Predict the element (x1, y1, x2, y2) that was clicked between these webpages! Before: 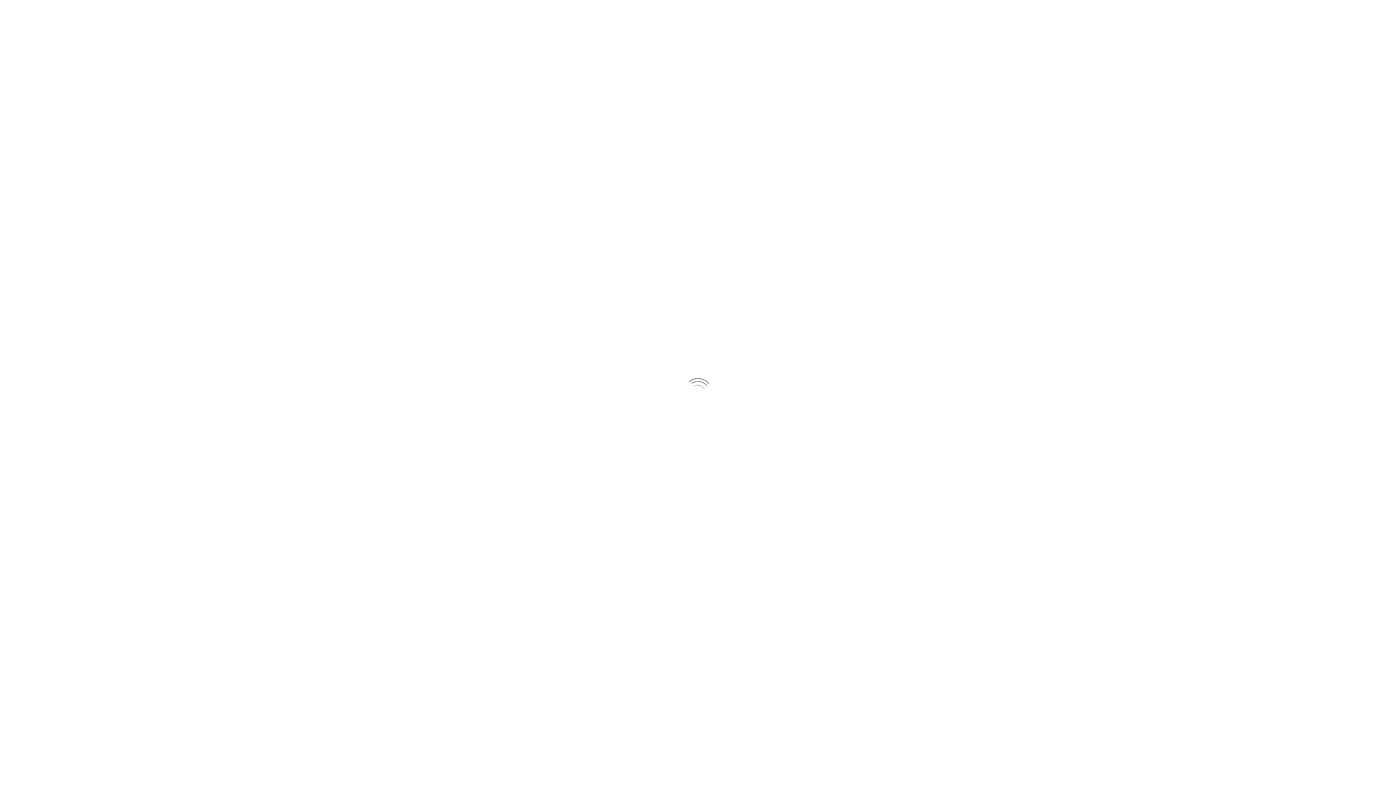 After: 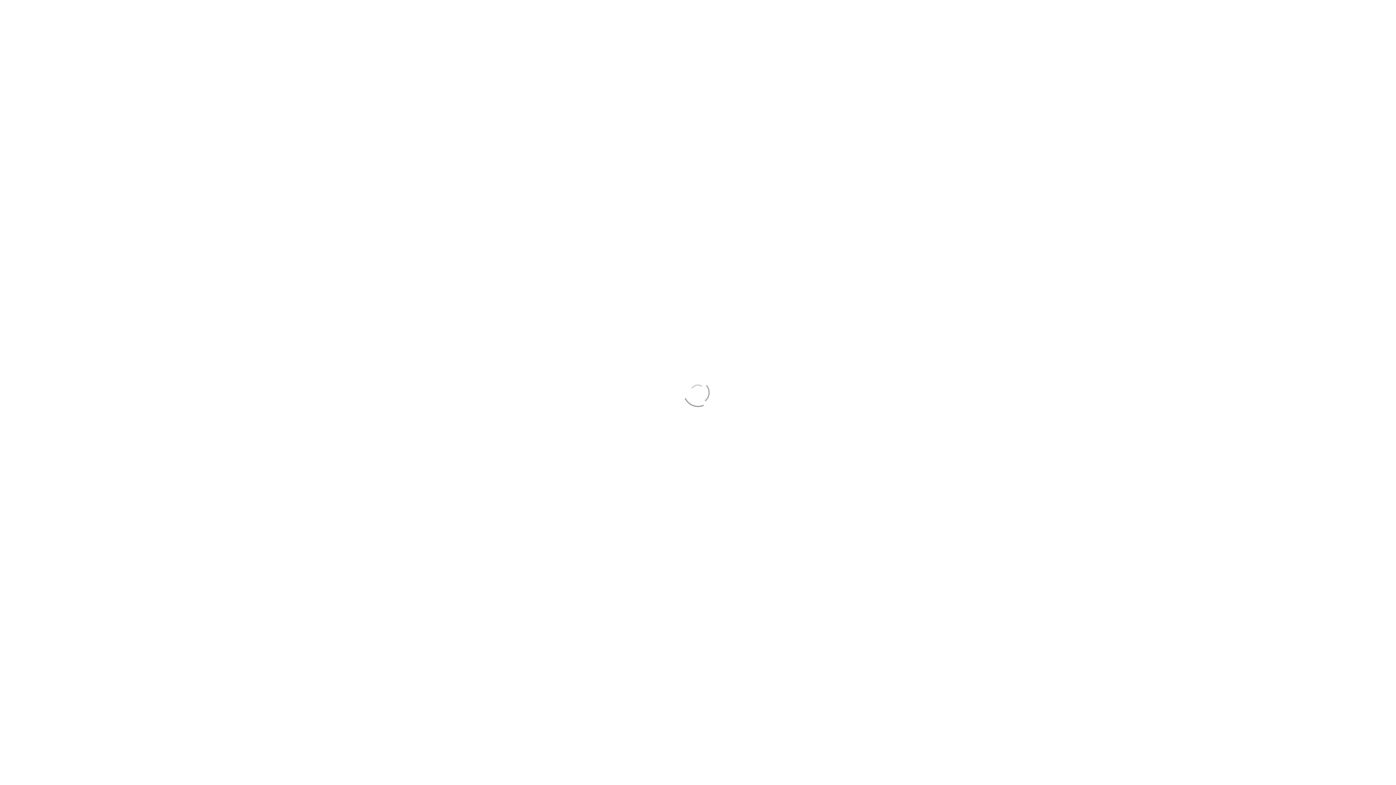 Action: bbox: (814, 6, 836, 25) label: About Us